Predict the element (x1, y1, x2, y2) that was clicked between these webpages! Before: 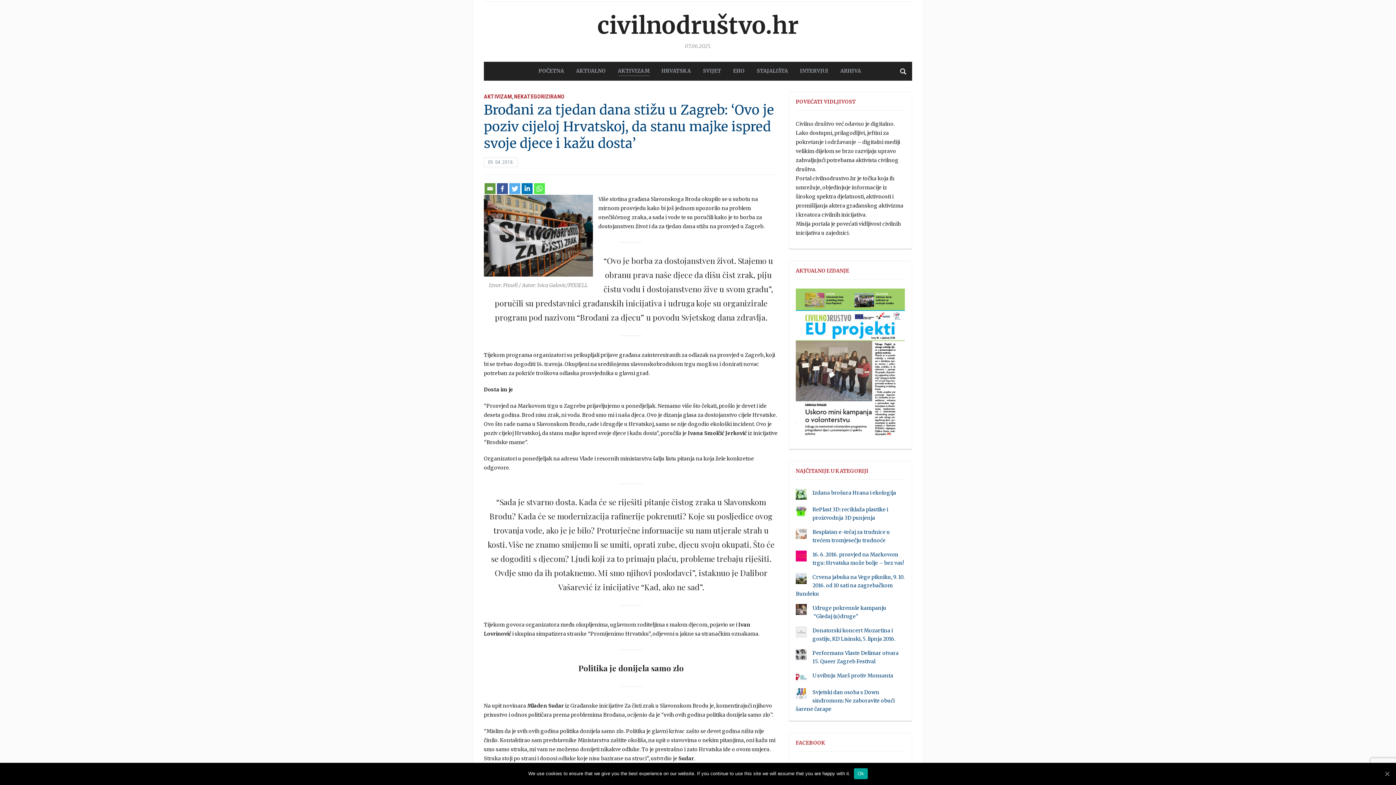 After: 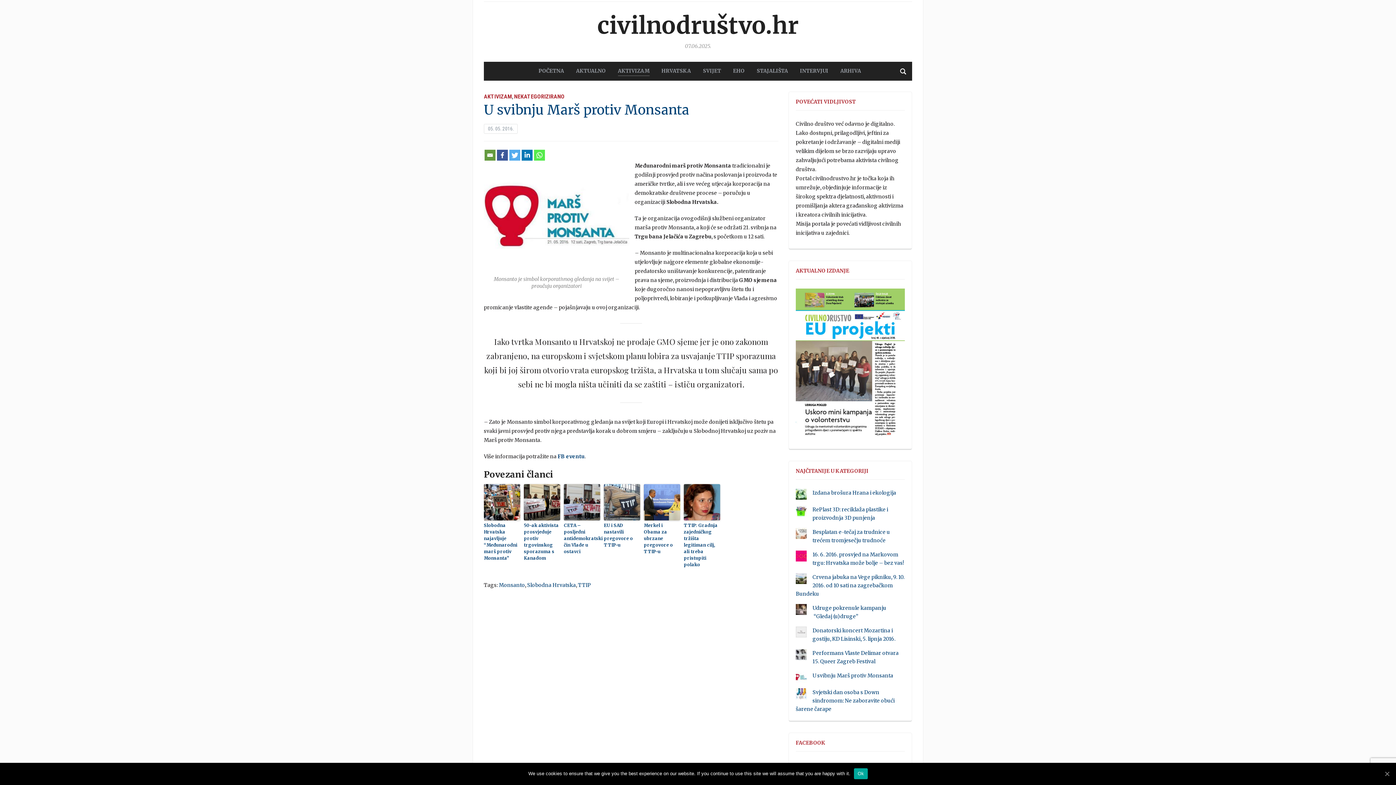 Action: bbox: (812, 672, 893, 679) label: U svibnju Marš protiv Monsanta